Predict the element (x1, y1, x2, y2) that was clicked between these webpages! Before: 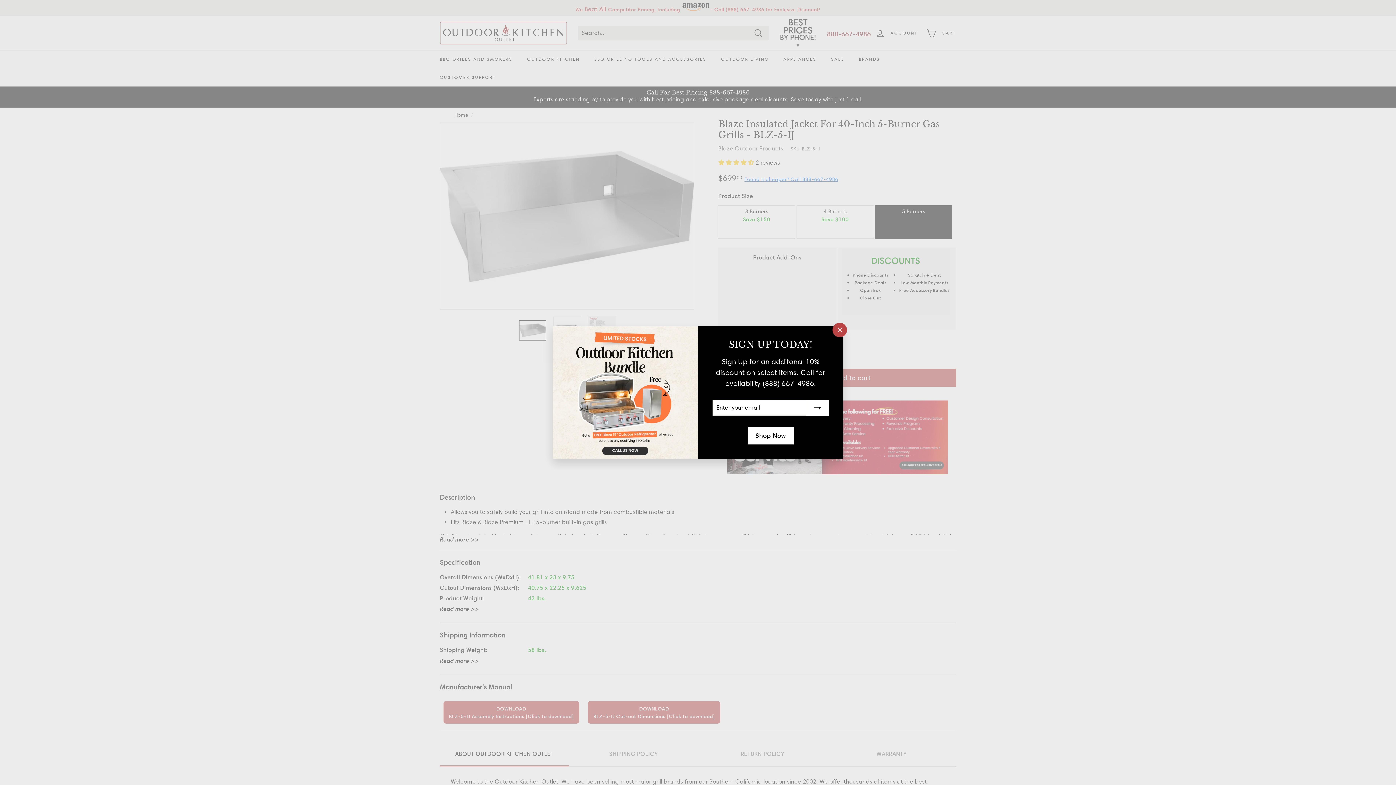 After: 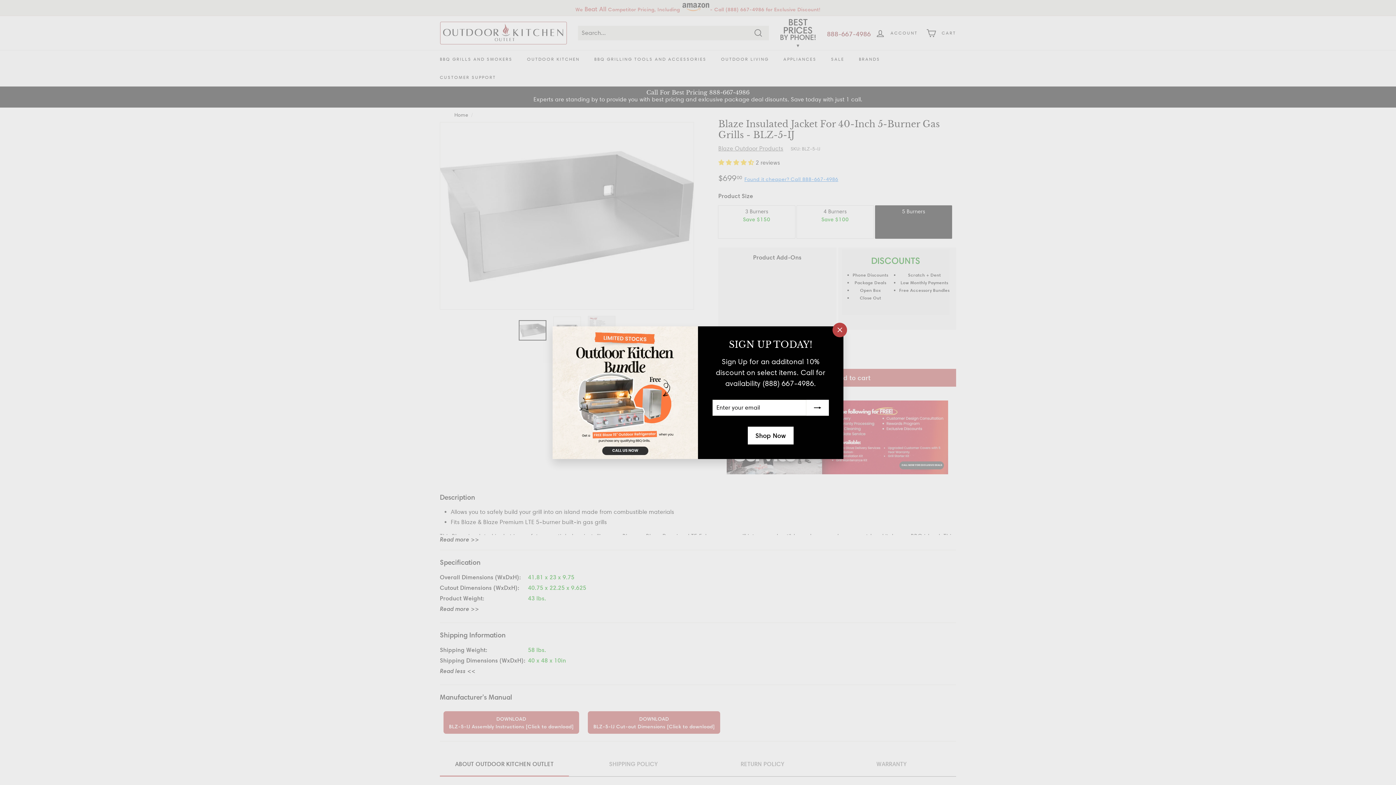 Action: bbox: (440, 656, 479, 665) label: Read more >>